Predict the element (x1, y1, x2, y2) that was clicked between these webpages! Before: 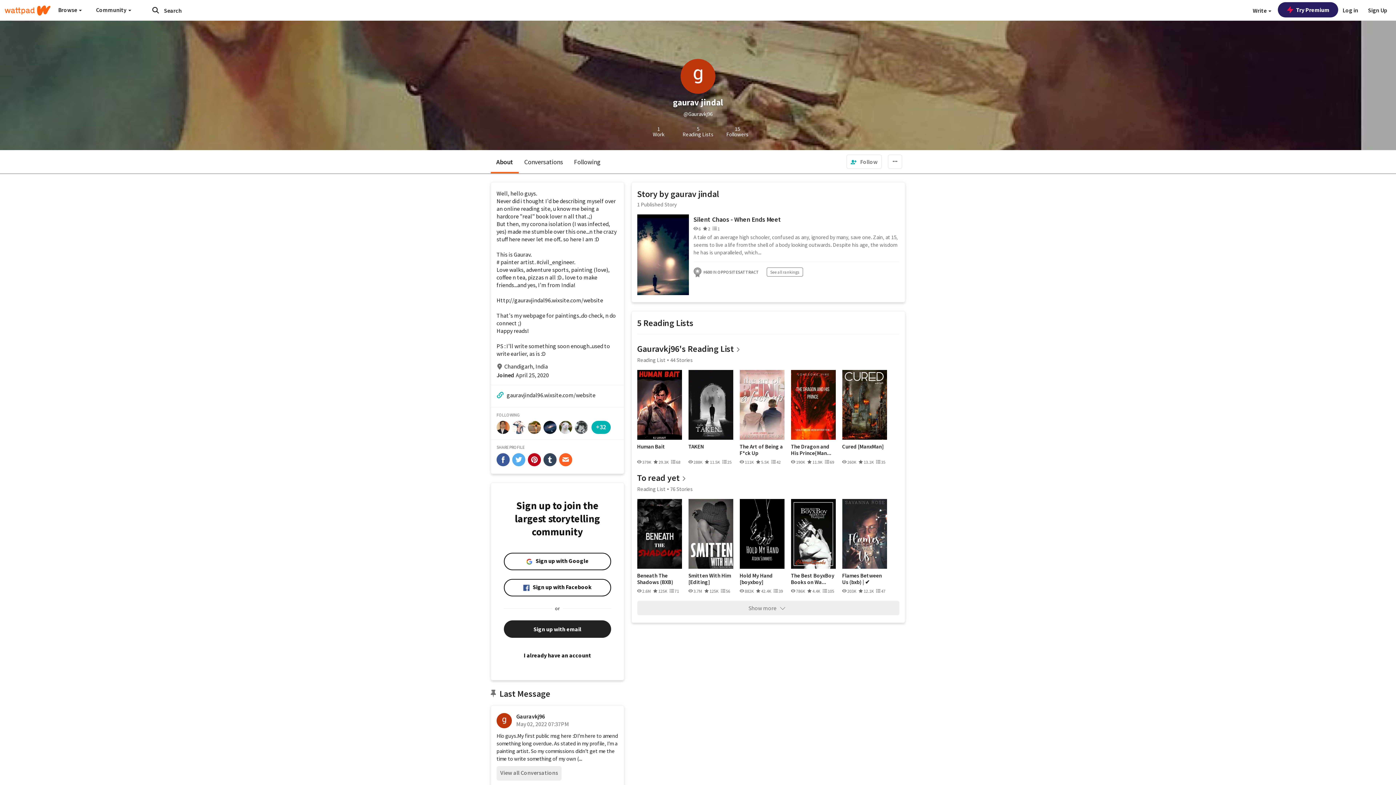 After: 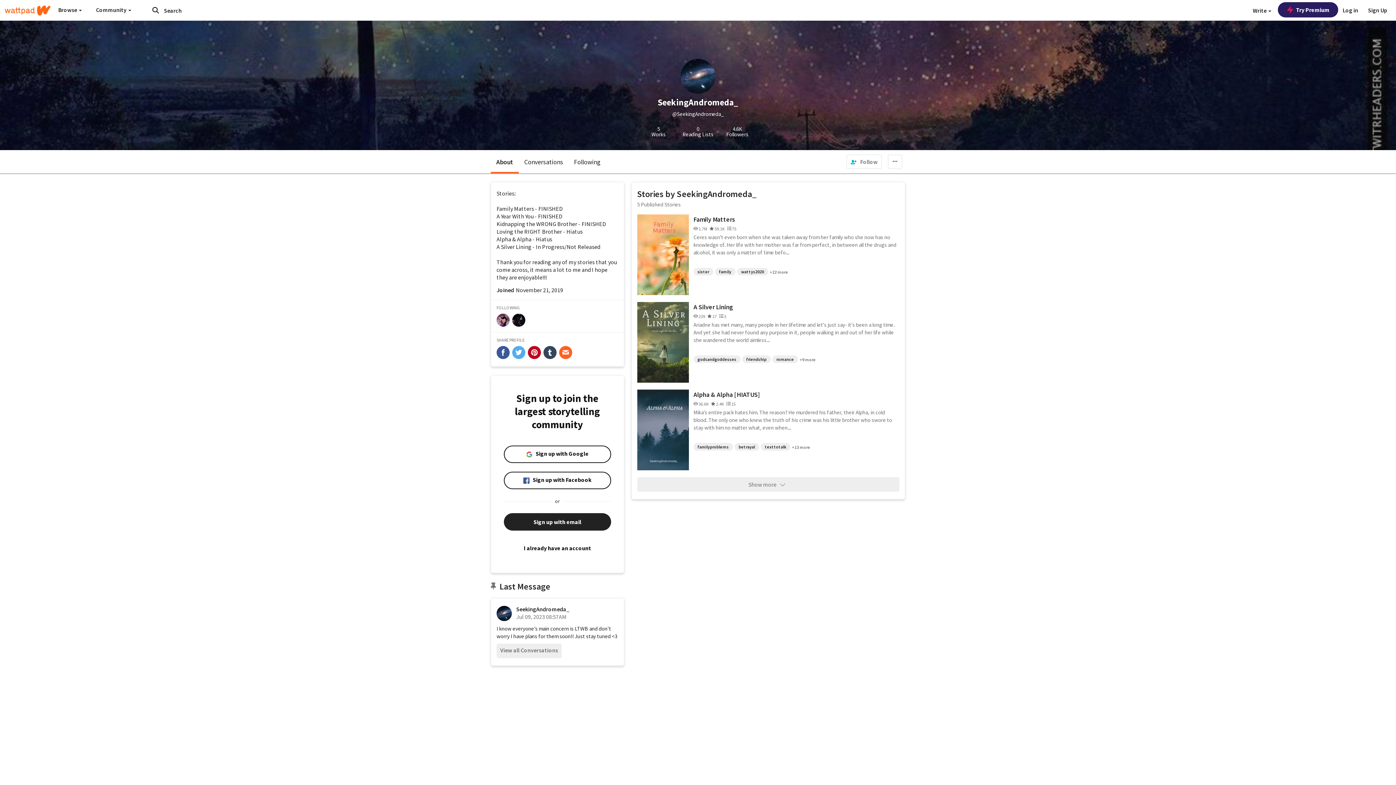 Action: bbox: (543, 421, 556, 434)